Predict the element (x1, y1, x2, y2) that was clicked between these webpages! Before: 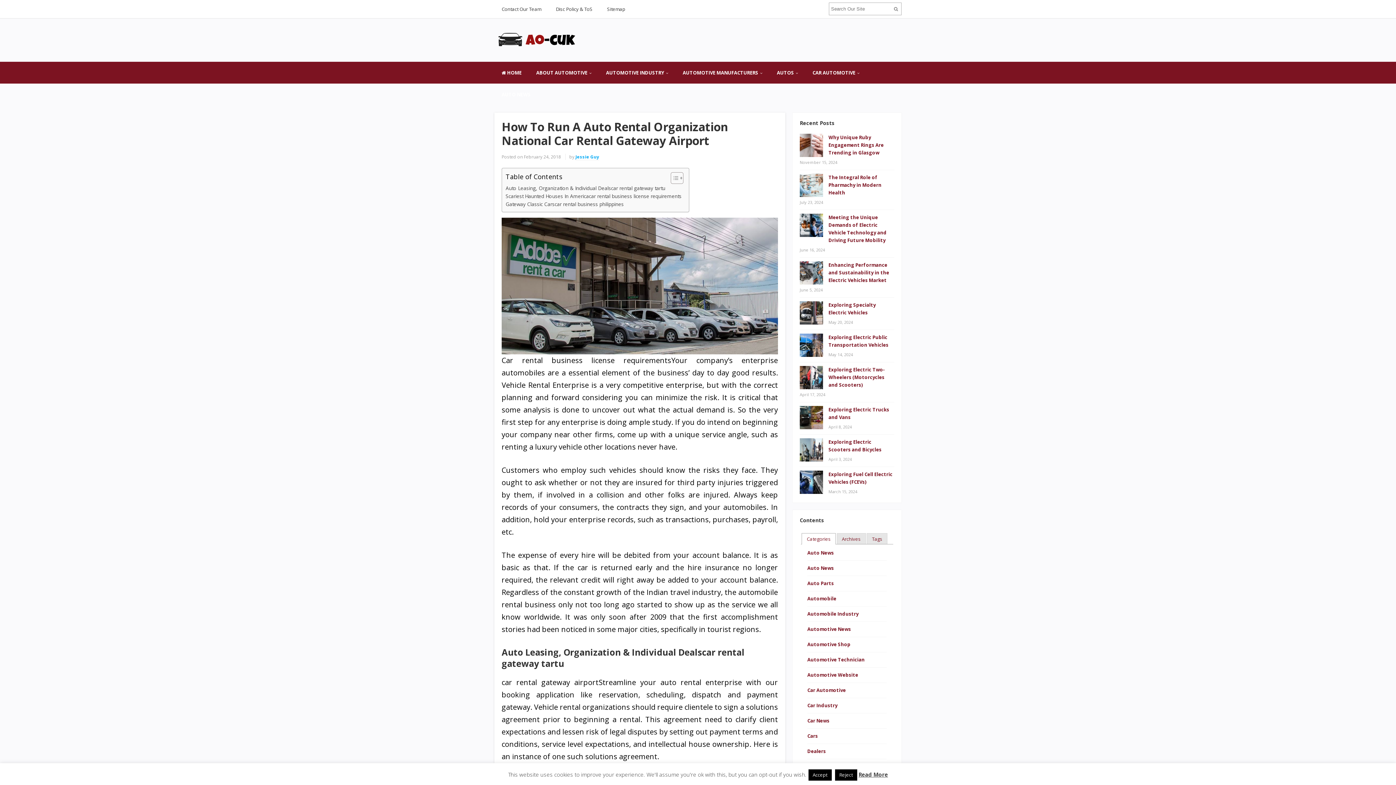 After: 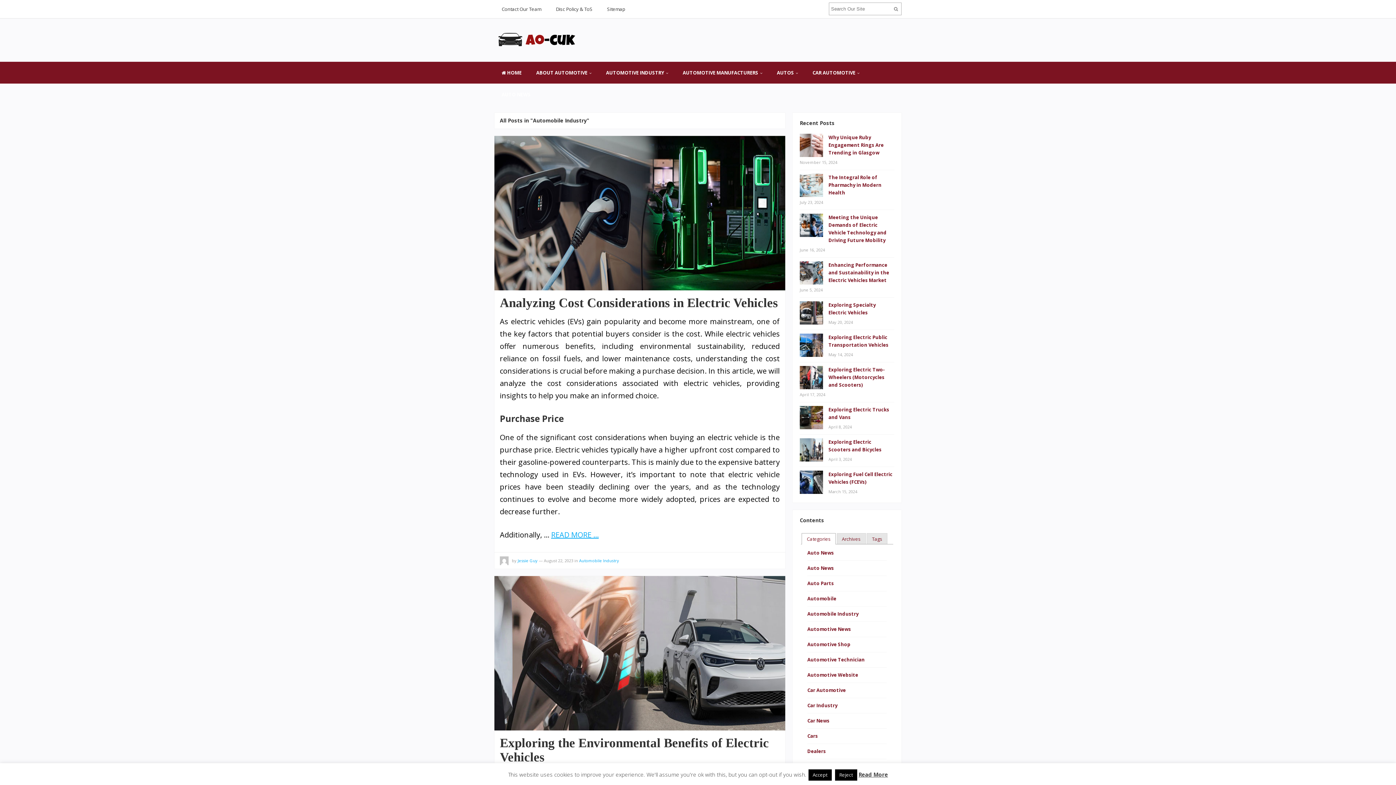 Action: bbox: (807, 610, 858, 617) label: Automobile Industry